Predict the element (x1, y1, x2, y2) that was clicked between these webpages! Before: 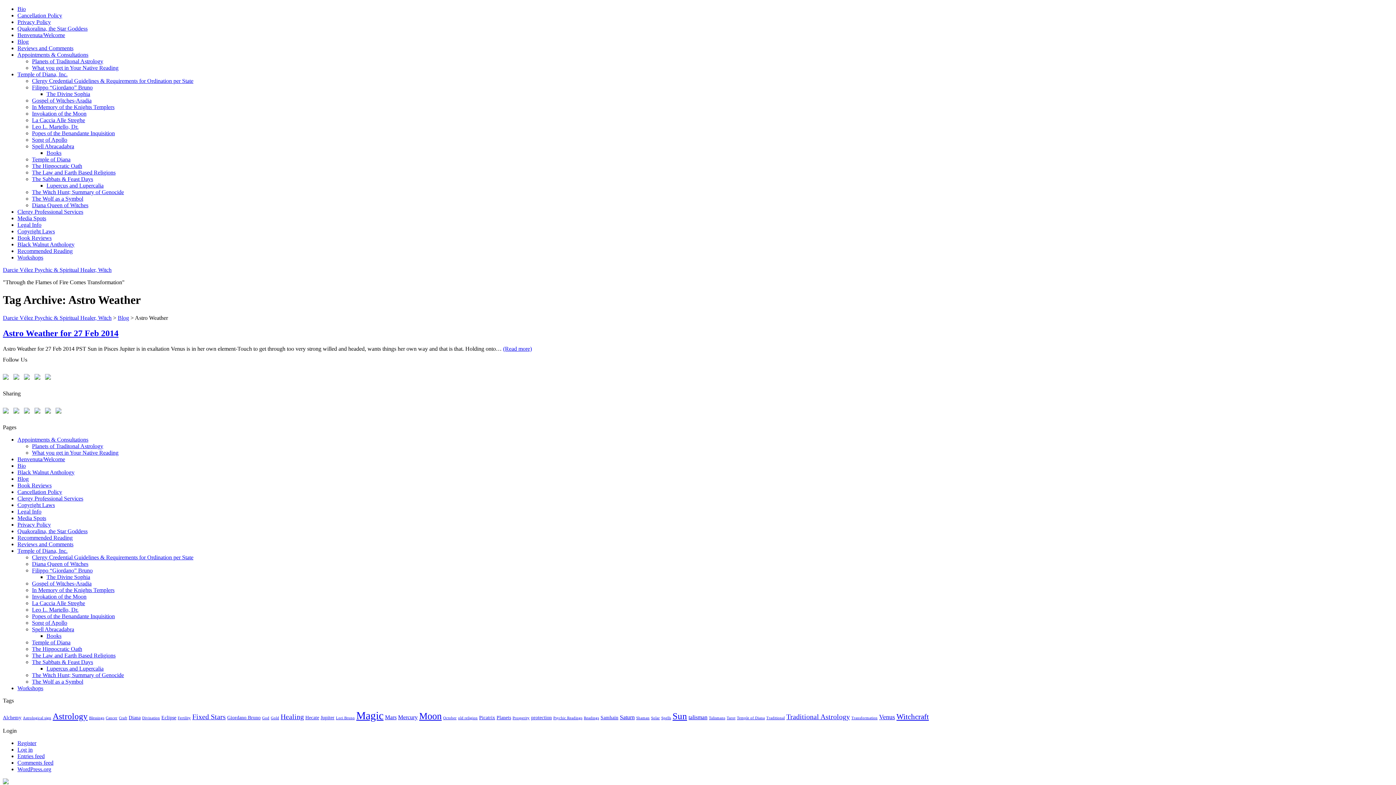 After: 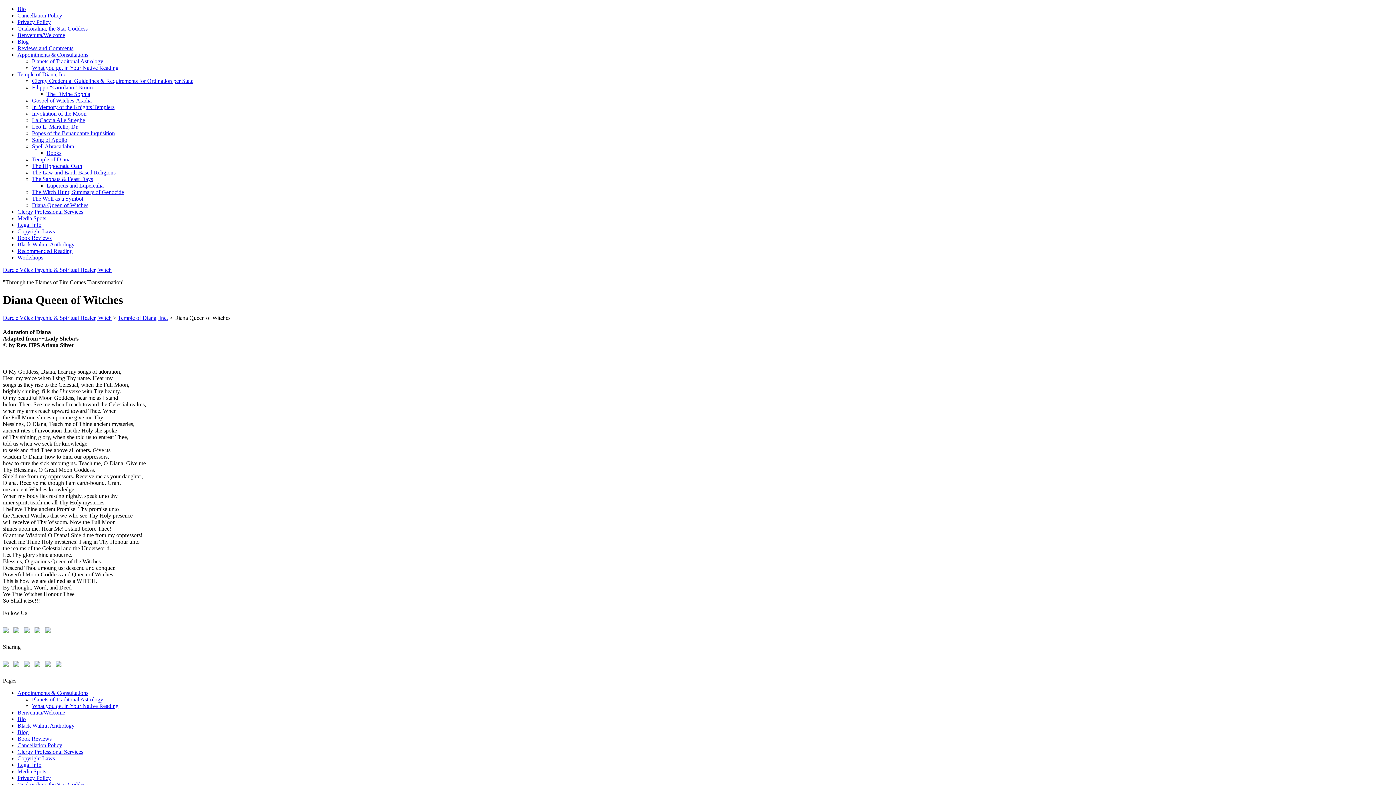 Action: bbox: (32, 202, 88, 208) label: Diana Queen of Witches